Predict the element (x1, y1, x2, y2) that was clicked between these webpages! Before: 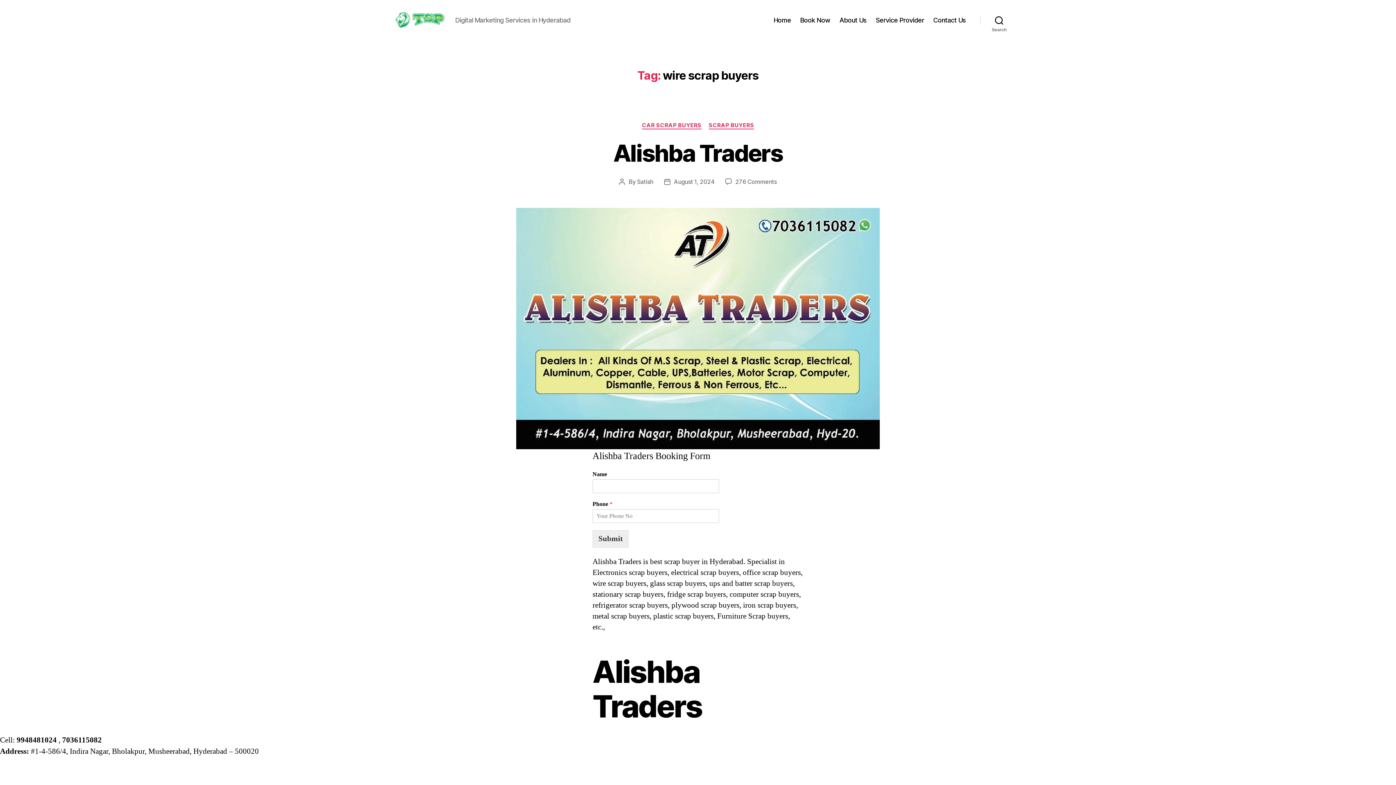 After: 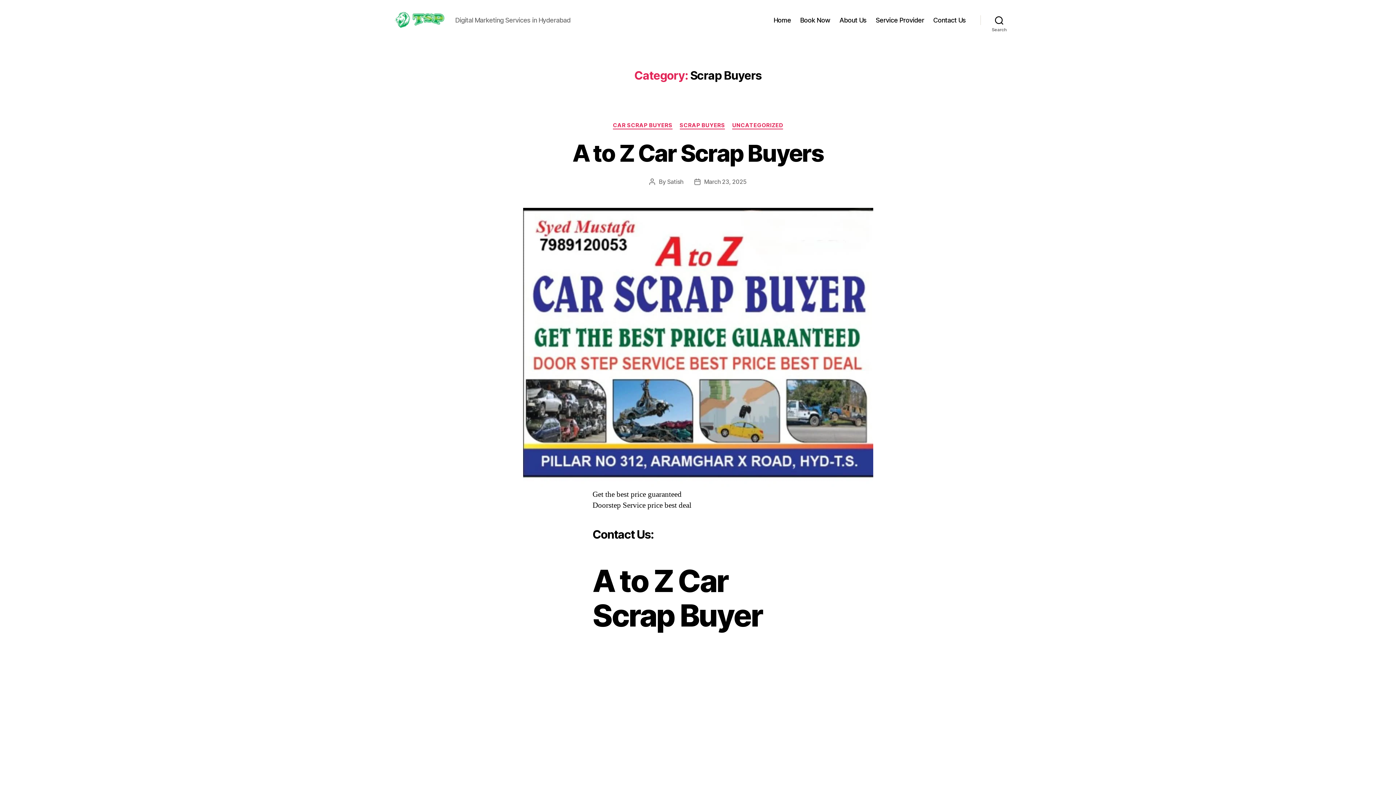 Action: bbox: (708, 122, 754, 129) label: SCRAP BUYERS